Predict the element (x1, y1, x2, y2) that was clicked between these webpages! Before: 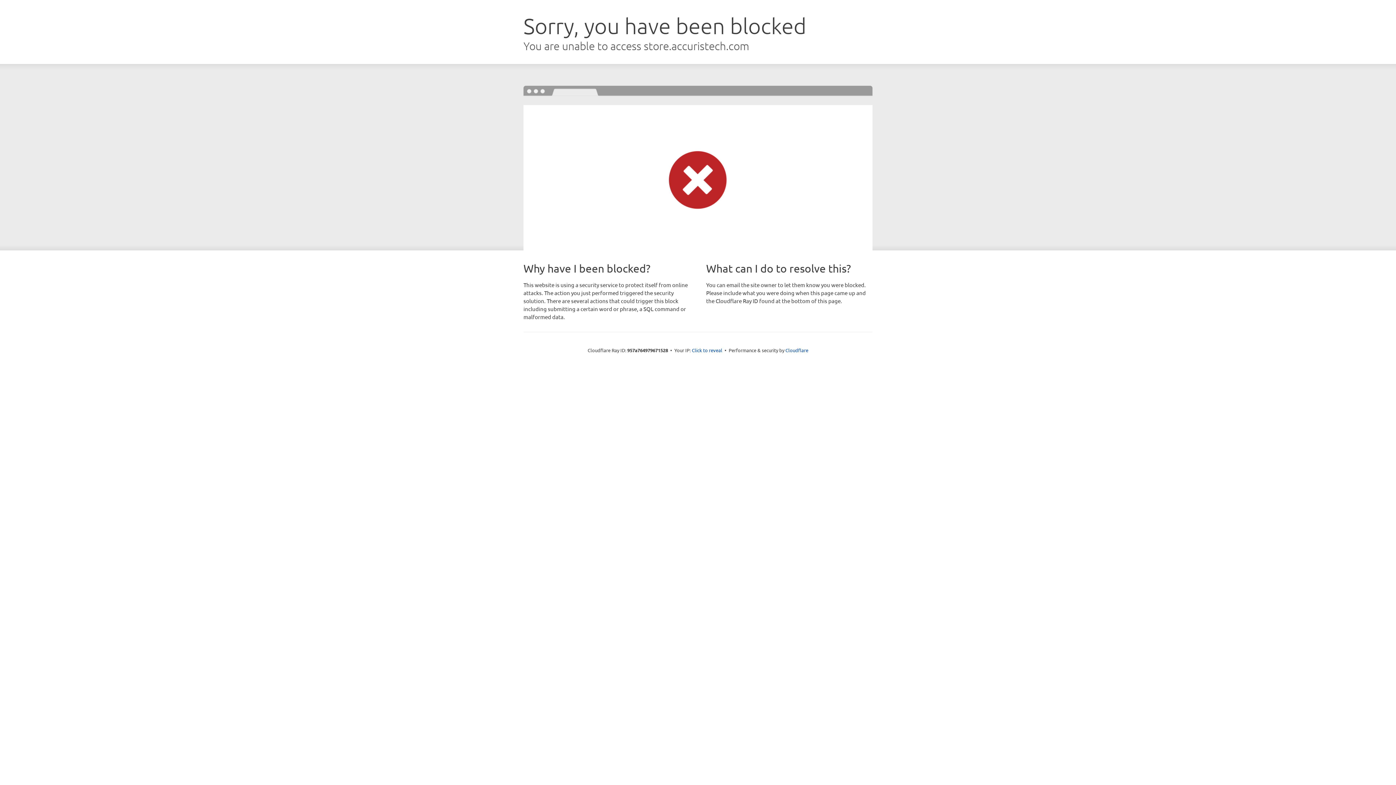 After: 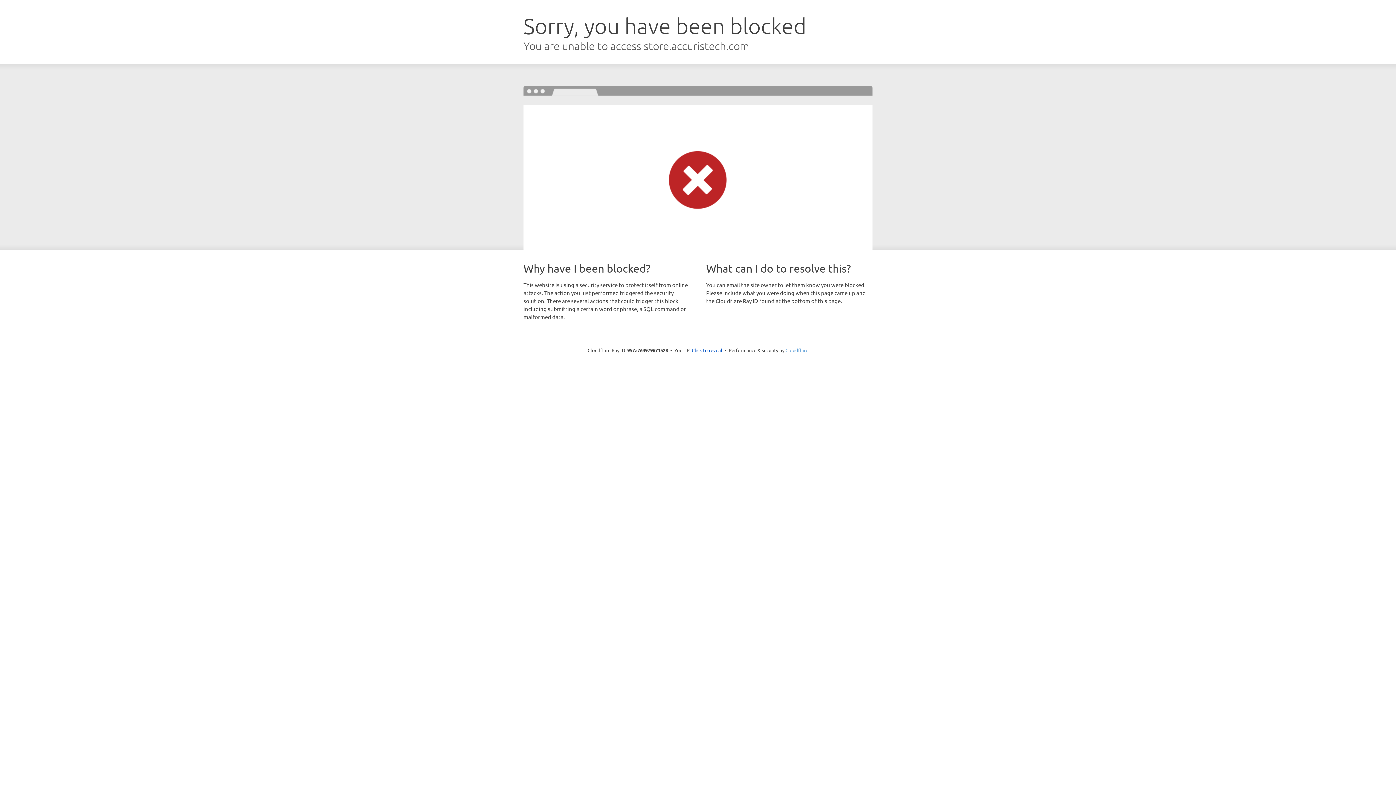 Action: bbox: (785, 347, 808, 353) label: Cloudflare